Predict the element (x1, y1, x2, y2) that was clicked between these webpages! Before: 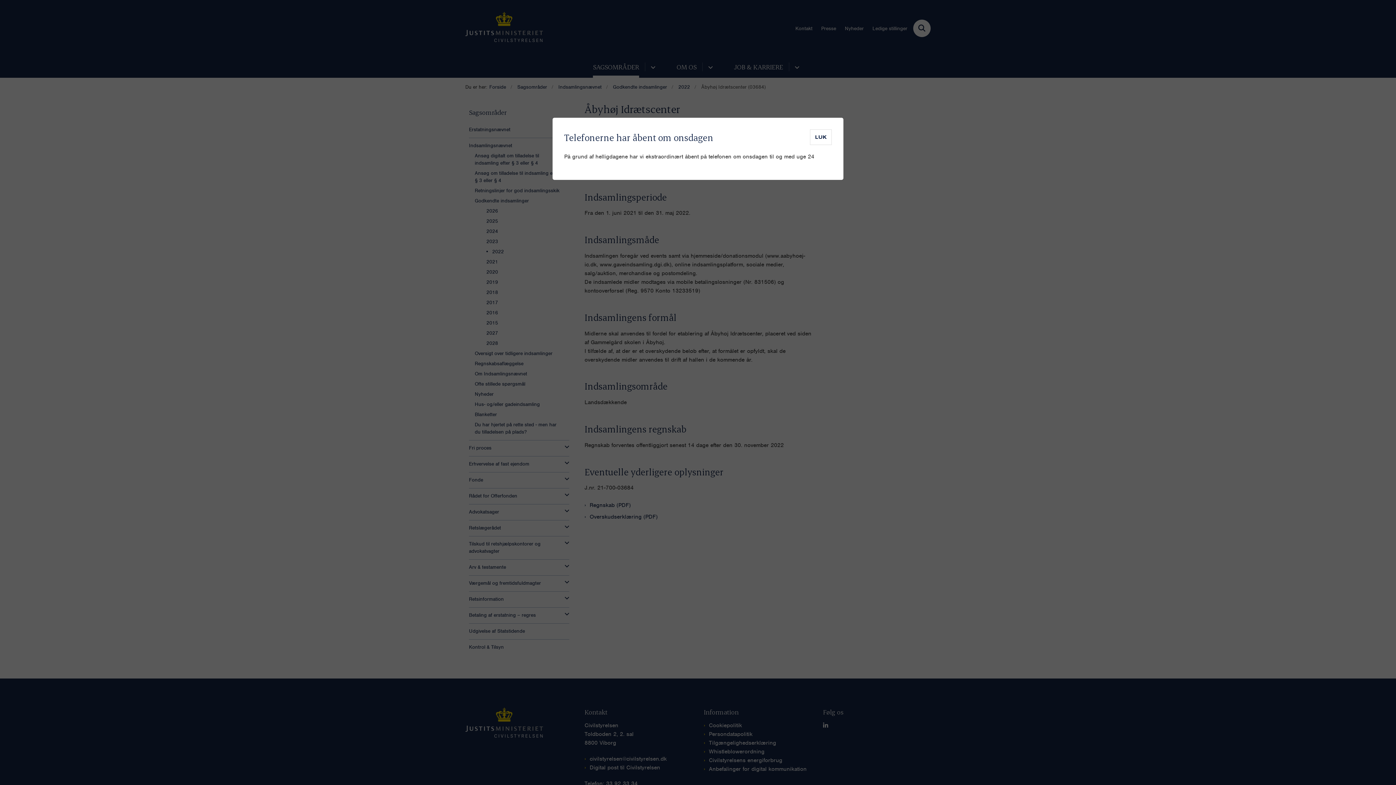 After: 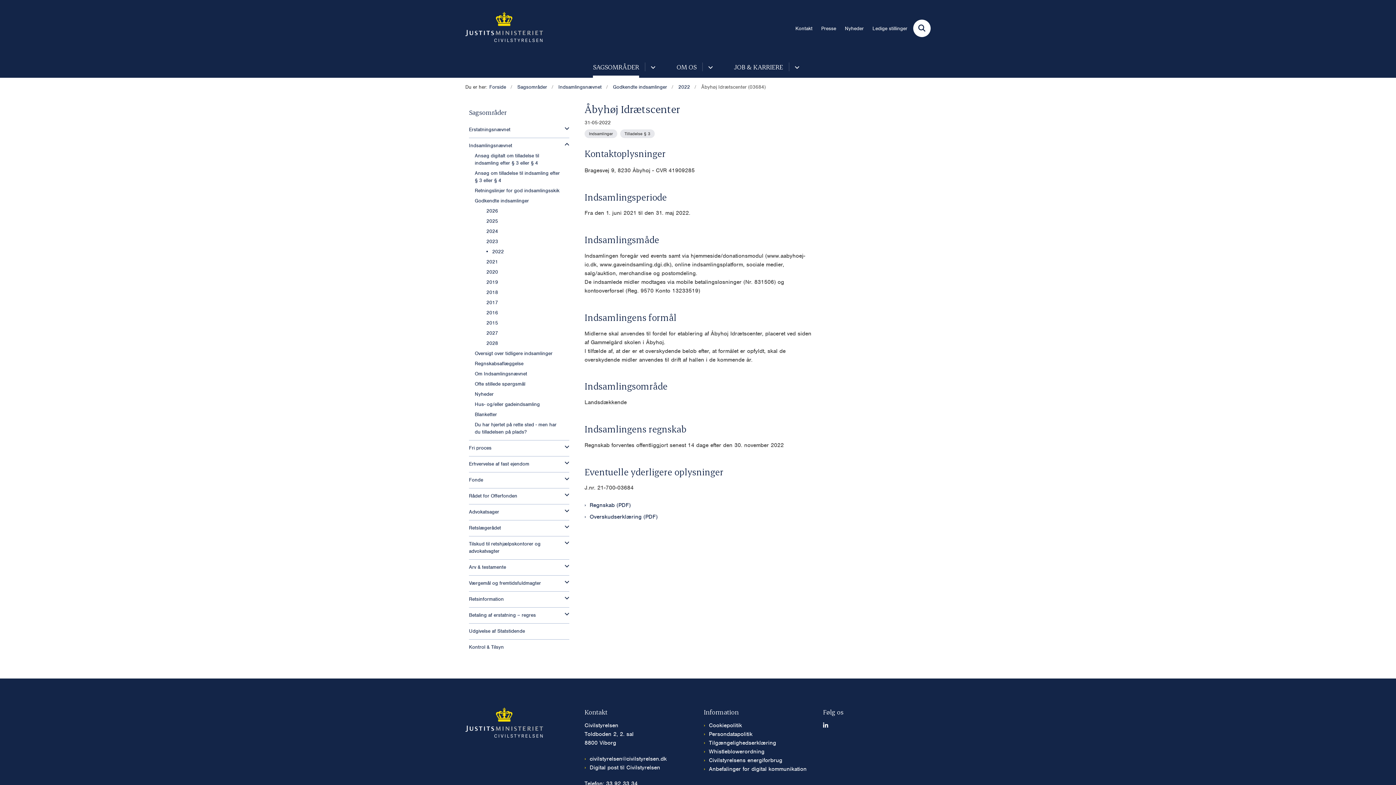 Action: bbox: (810, 129, 832, 145) label: LUK